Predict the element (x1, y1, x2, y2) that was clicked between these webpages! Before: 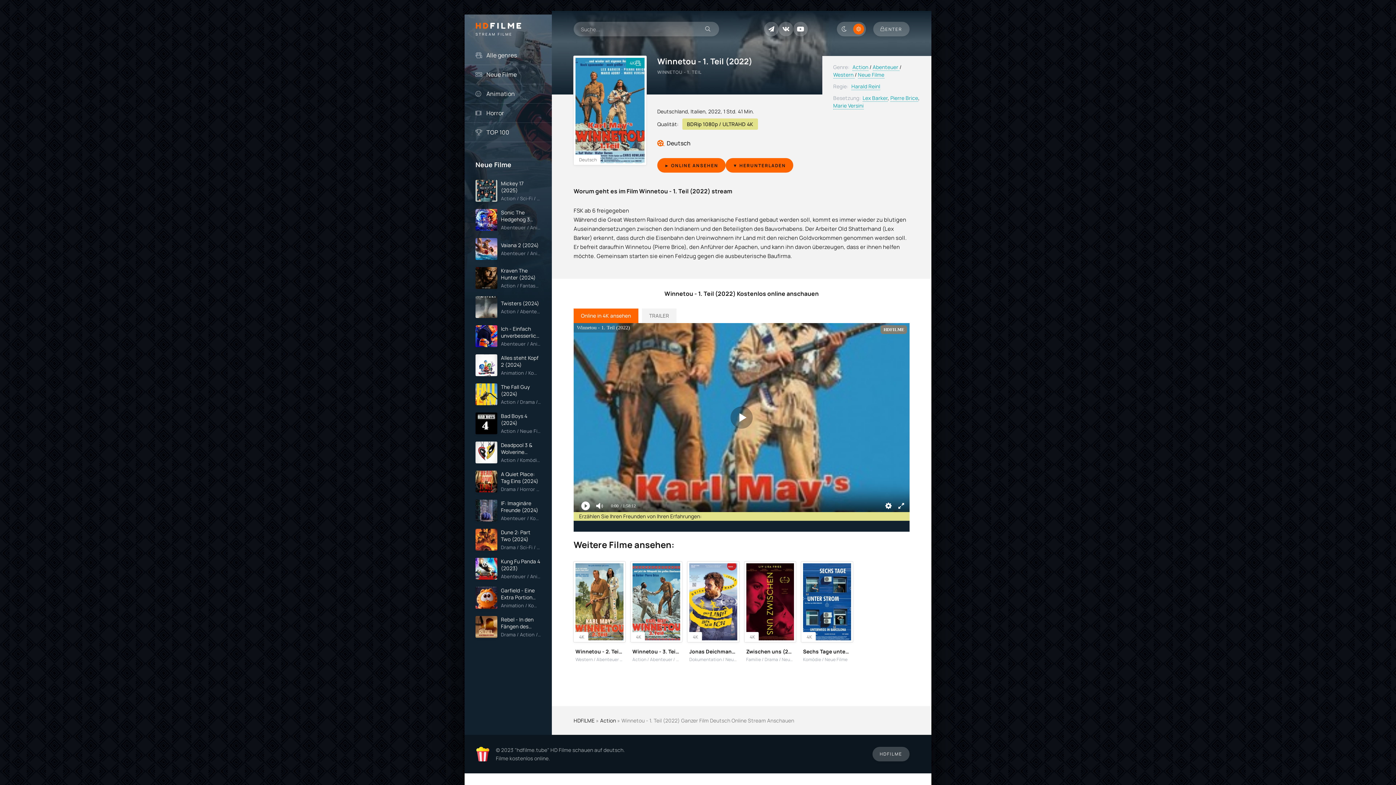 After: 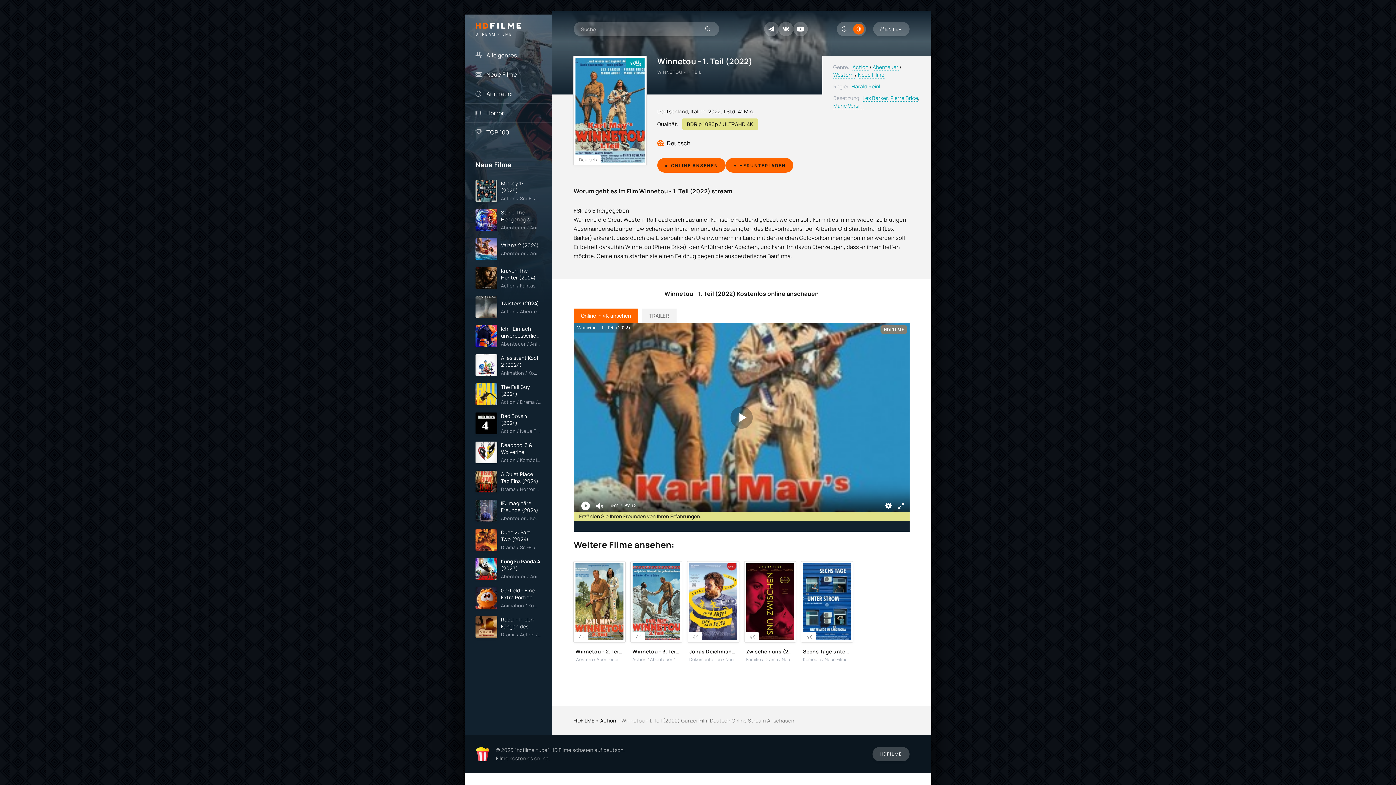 Action: bbox: (778, 21, 793, 36)